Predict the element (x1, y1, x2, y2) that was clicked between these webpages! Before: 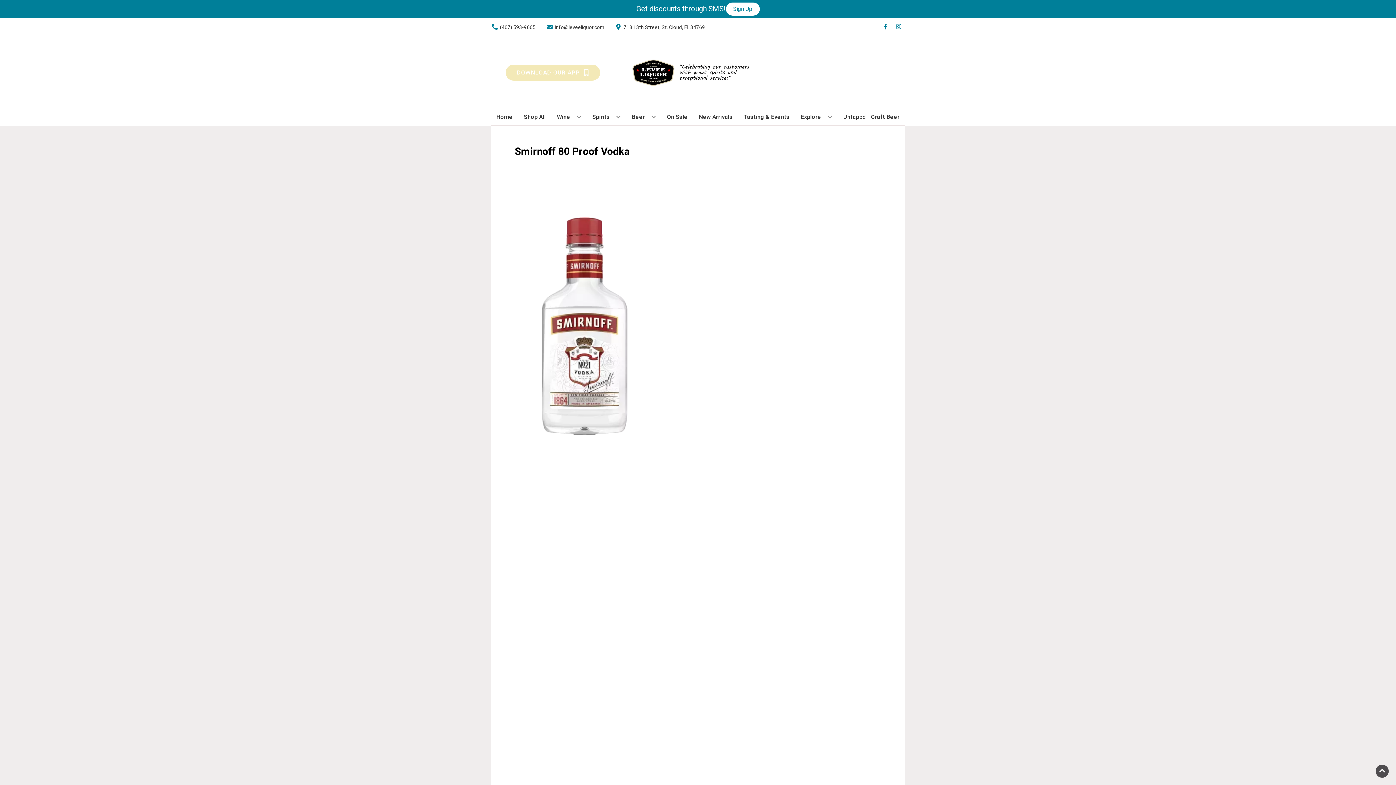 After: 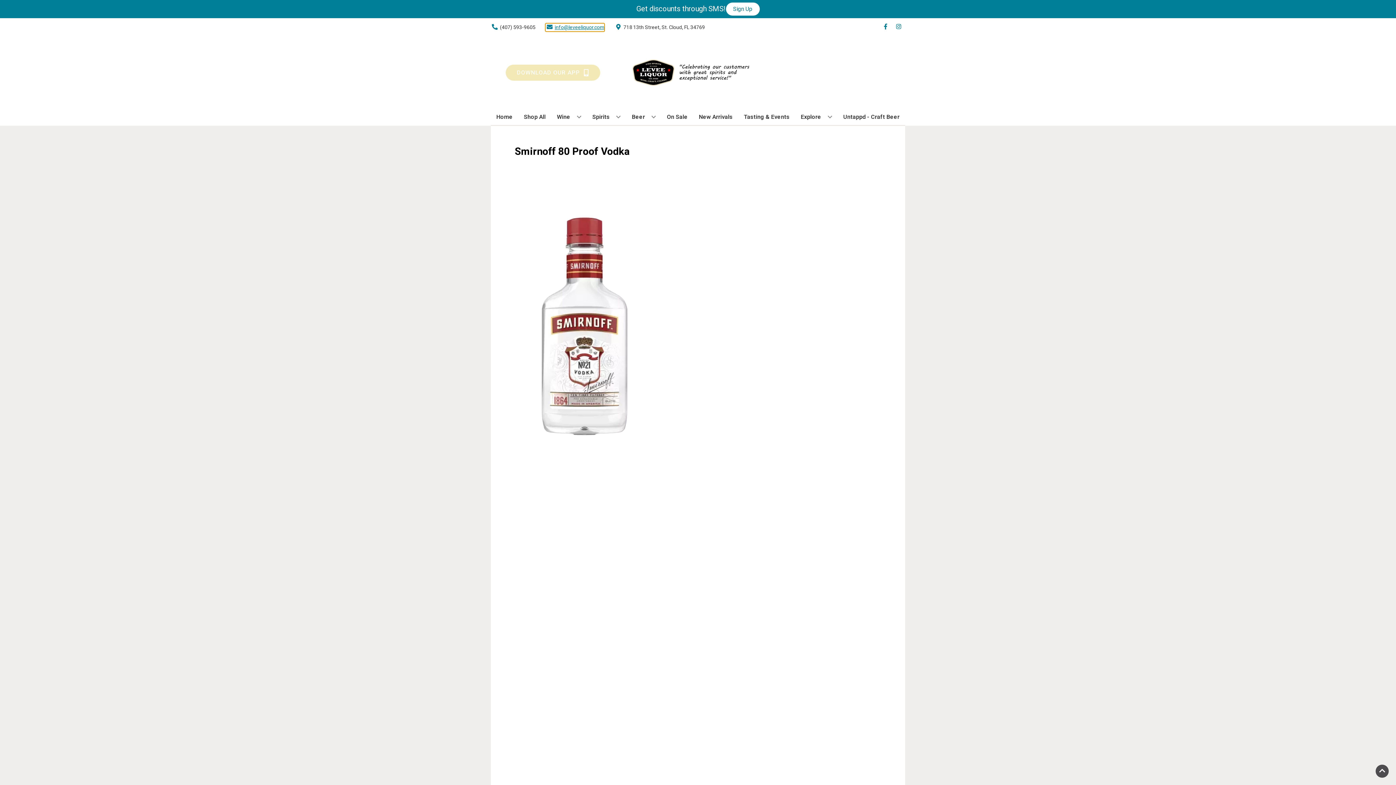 Action: bbox: (545, 23, 604, 31) label: Store Email address is info@leveeliquor.com Clicking will open a link in a new tab